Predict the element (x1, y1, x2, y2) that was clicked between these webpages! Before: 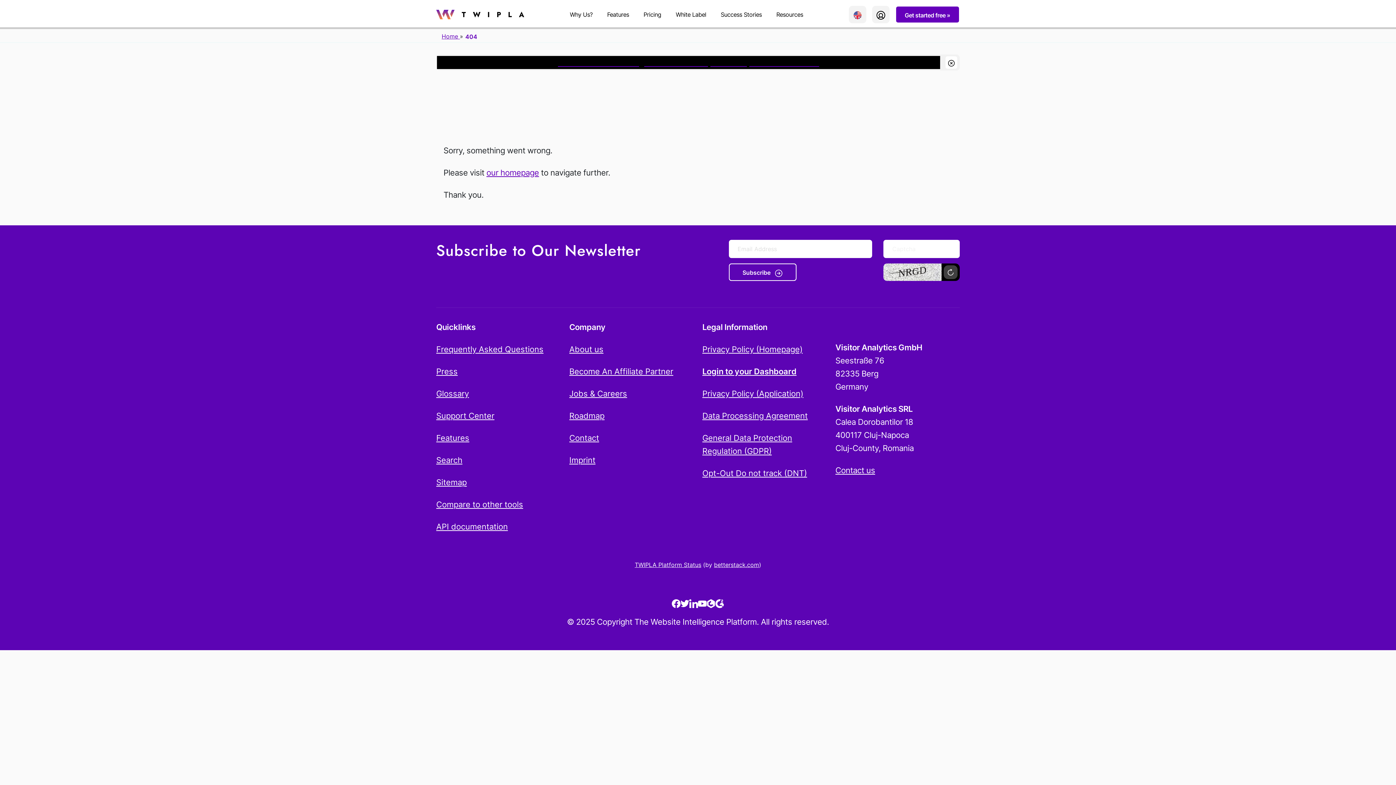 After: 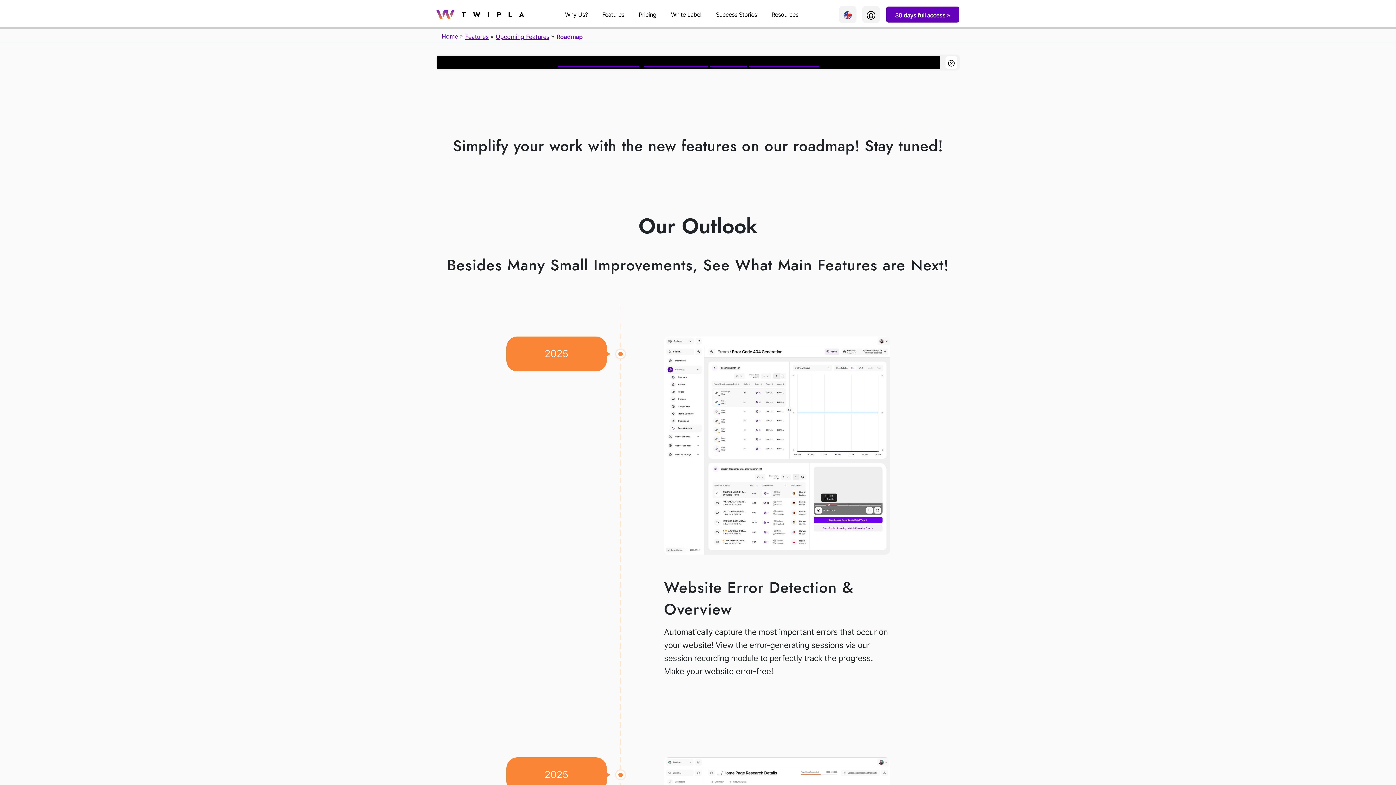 Action: bbox: (569, 409, 693, 422) label: Roadmap